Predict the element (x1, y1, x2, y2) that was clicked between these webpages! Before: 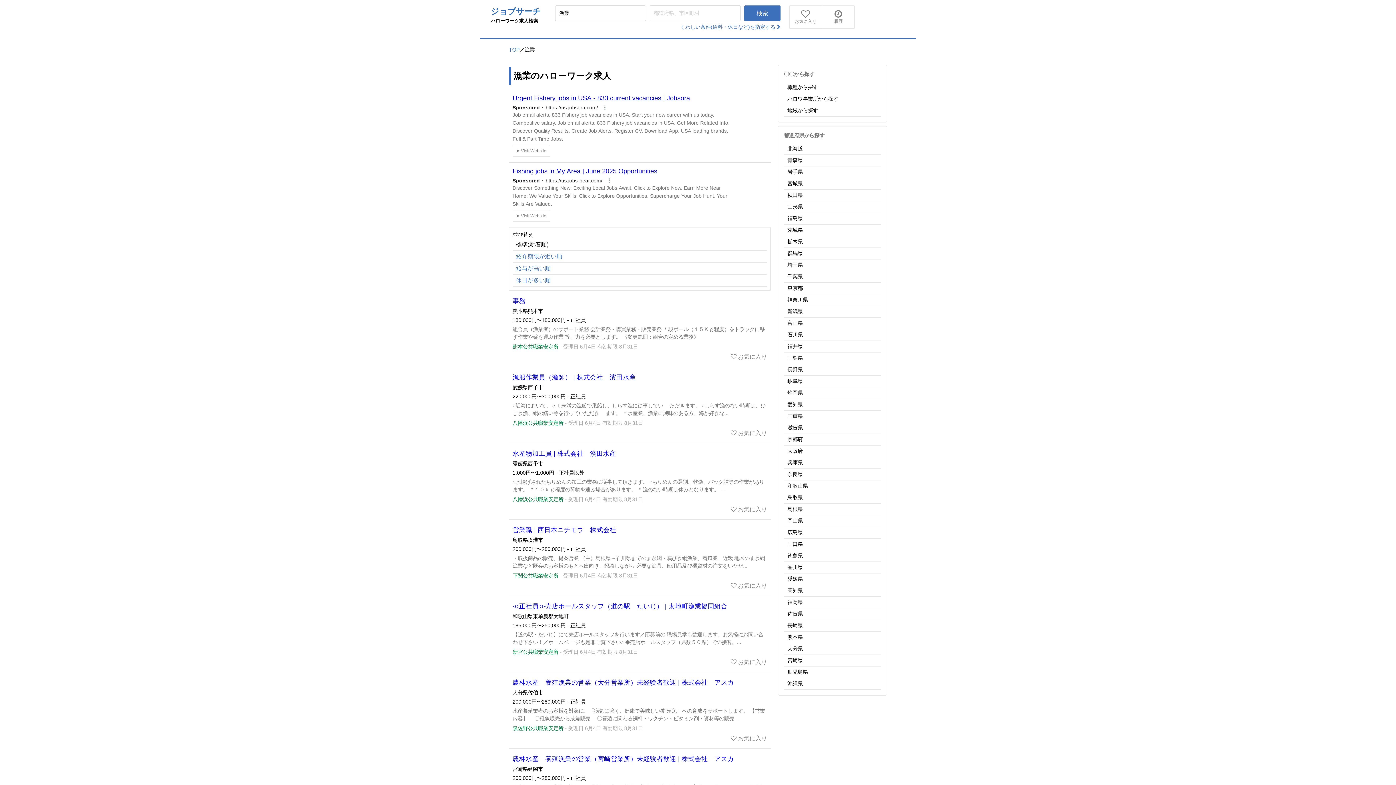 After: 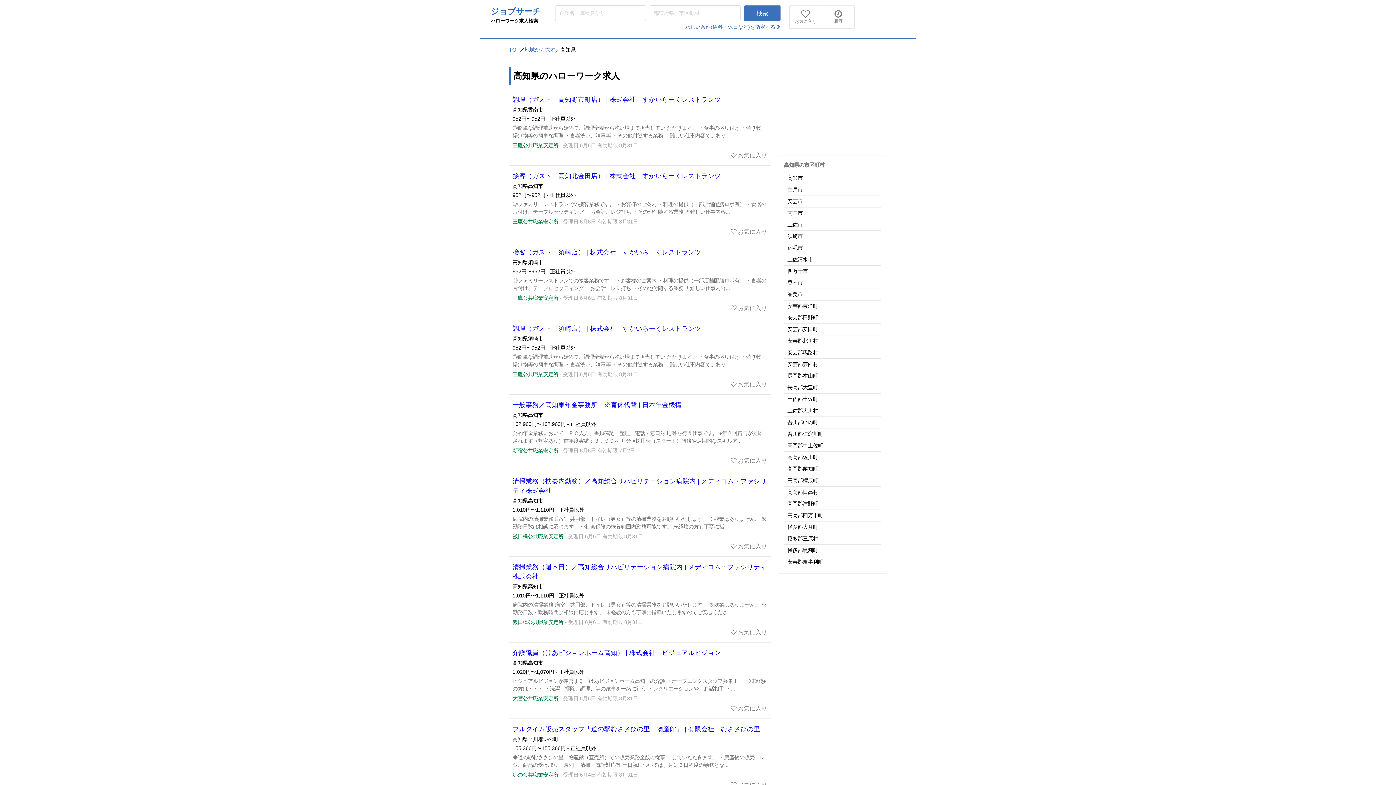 Action: bbox: (784, 585, 881, 597) label: 高知県